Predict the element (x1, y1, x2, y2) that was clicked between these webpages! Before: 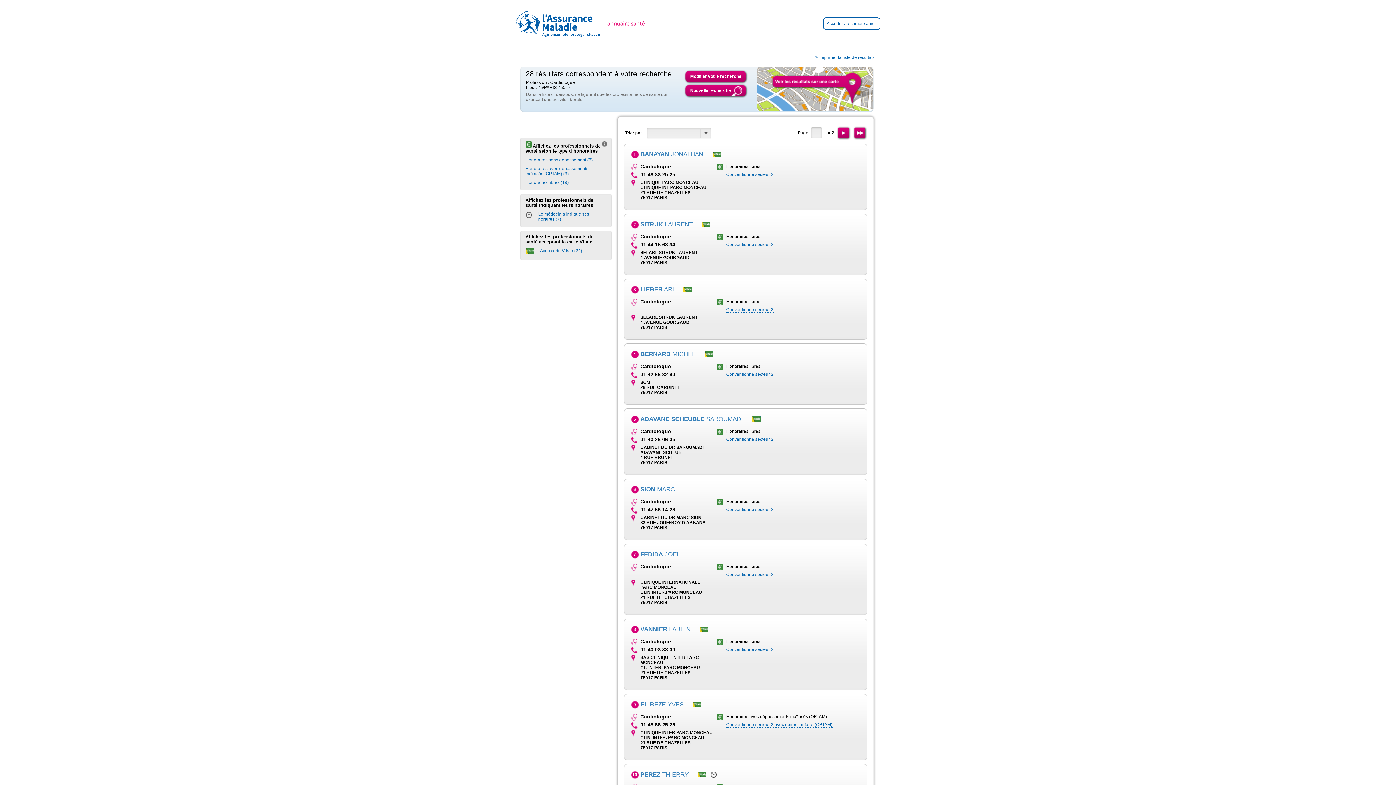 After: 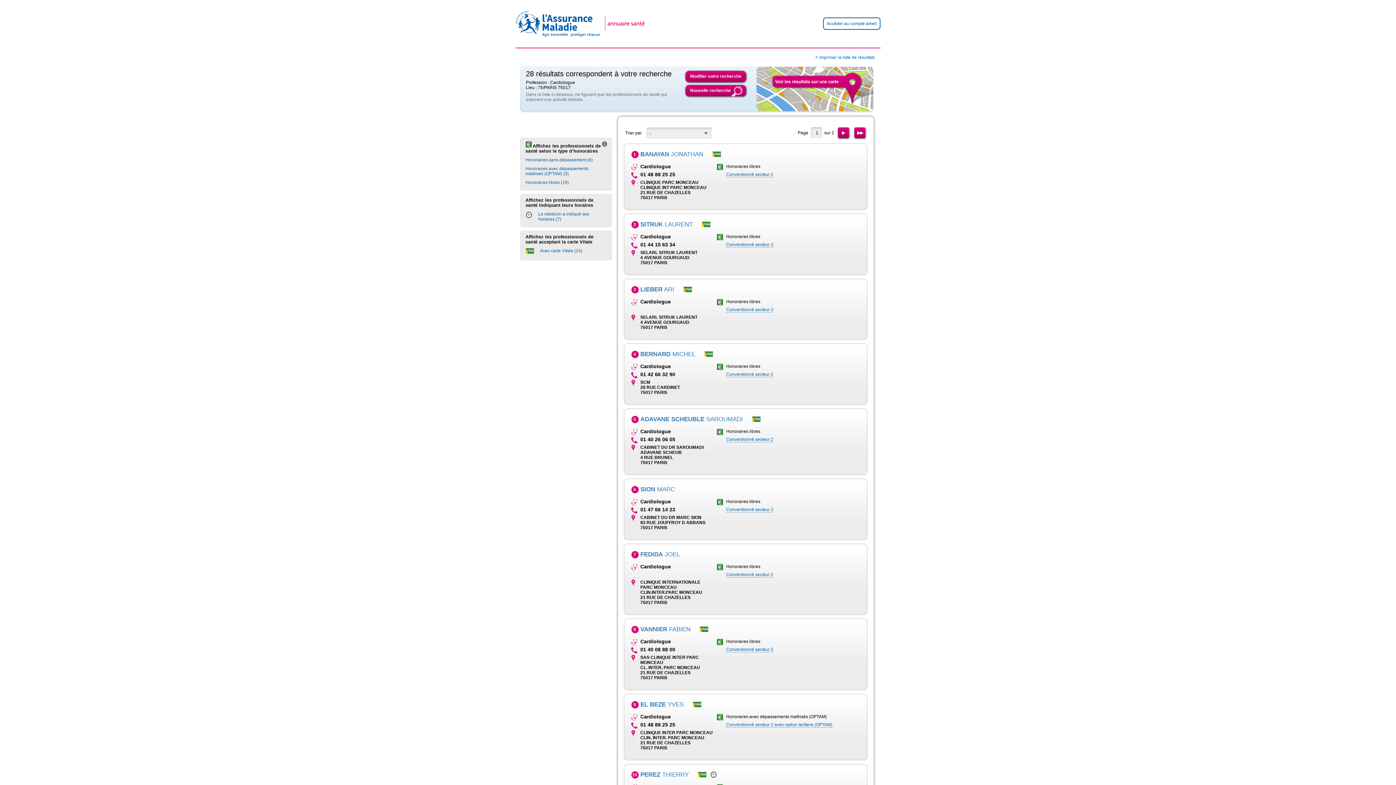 Action: label: Accéder au compte ameli bbox: (826, 21, 877, 26)